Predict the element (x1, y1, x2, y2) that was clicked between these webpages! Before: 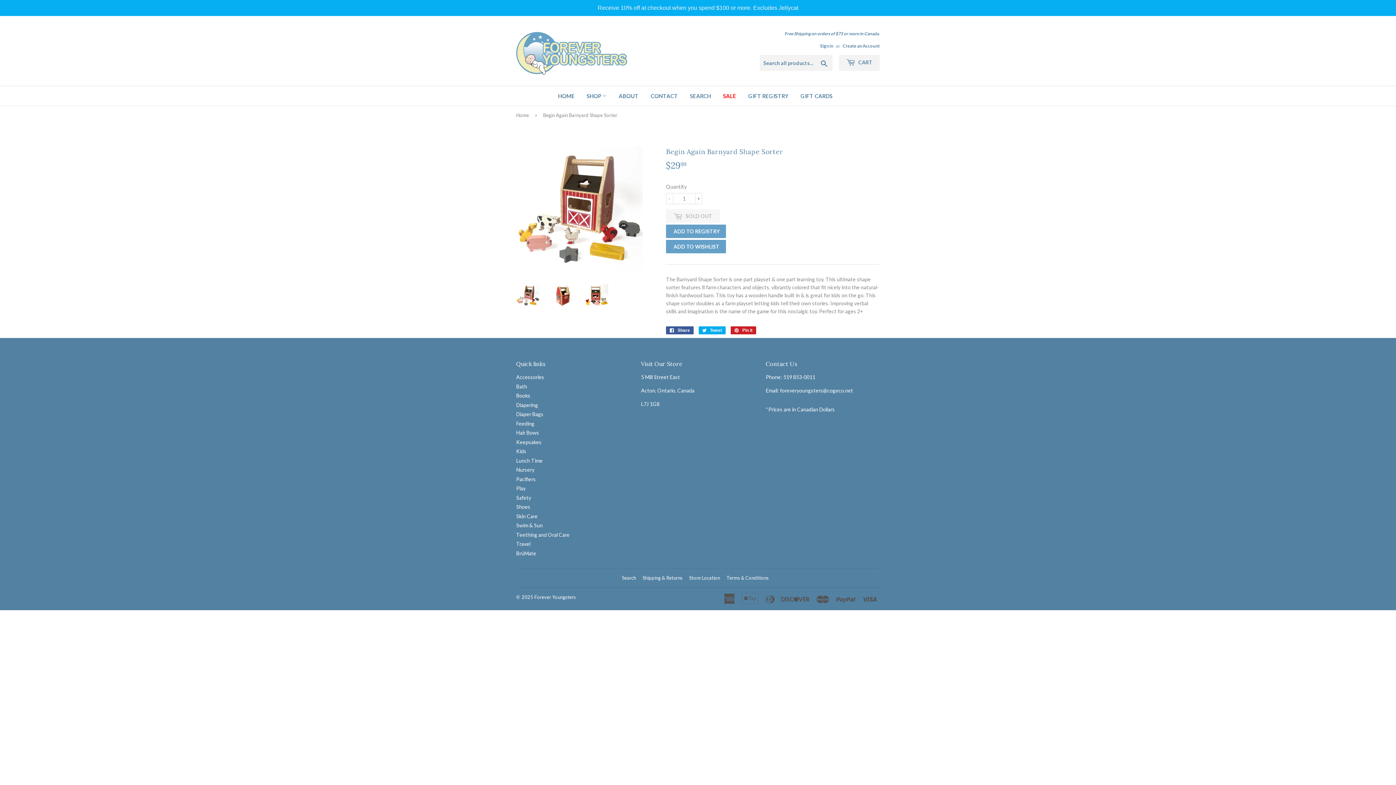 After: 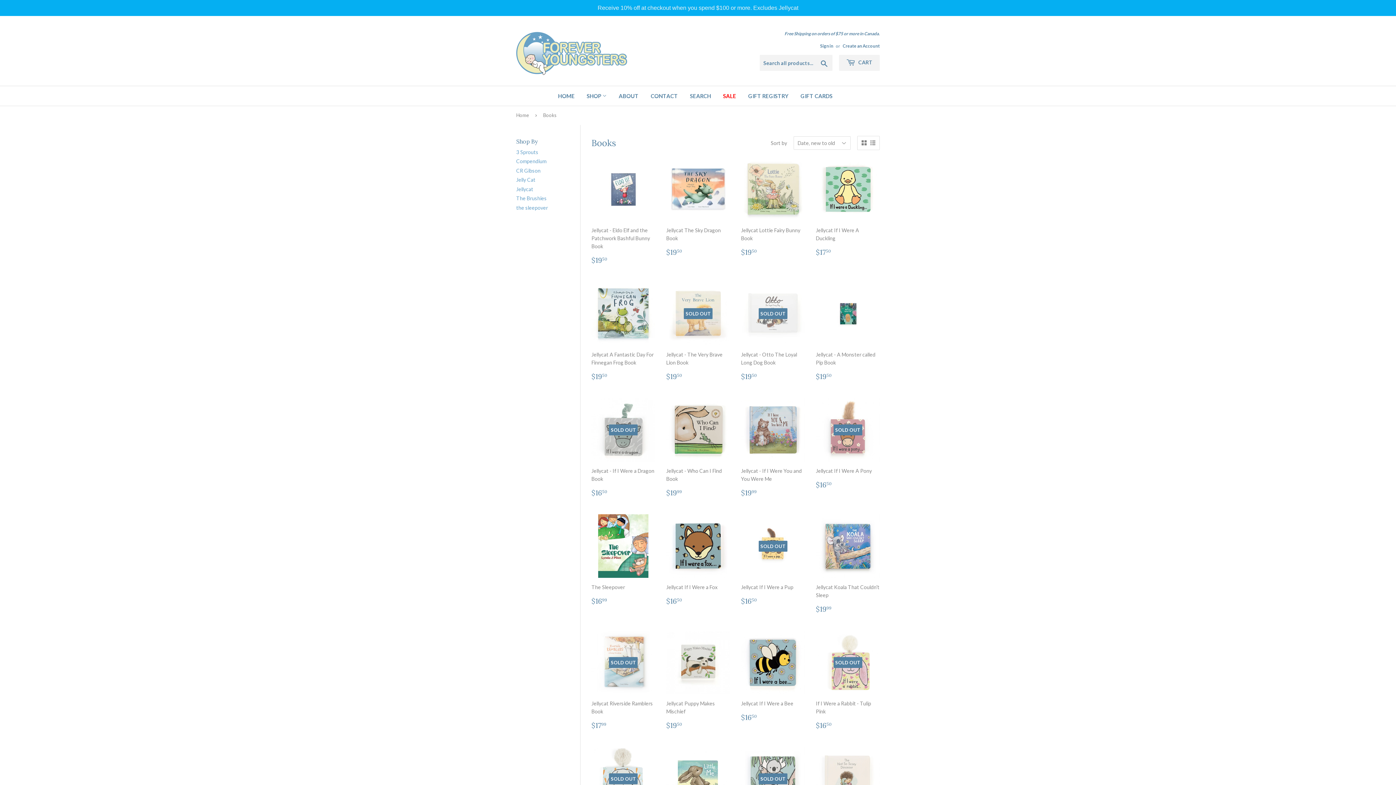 Action: label: Books bbox: (516, 392, 530, 399)